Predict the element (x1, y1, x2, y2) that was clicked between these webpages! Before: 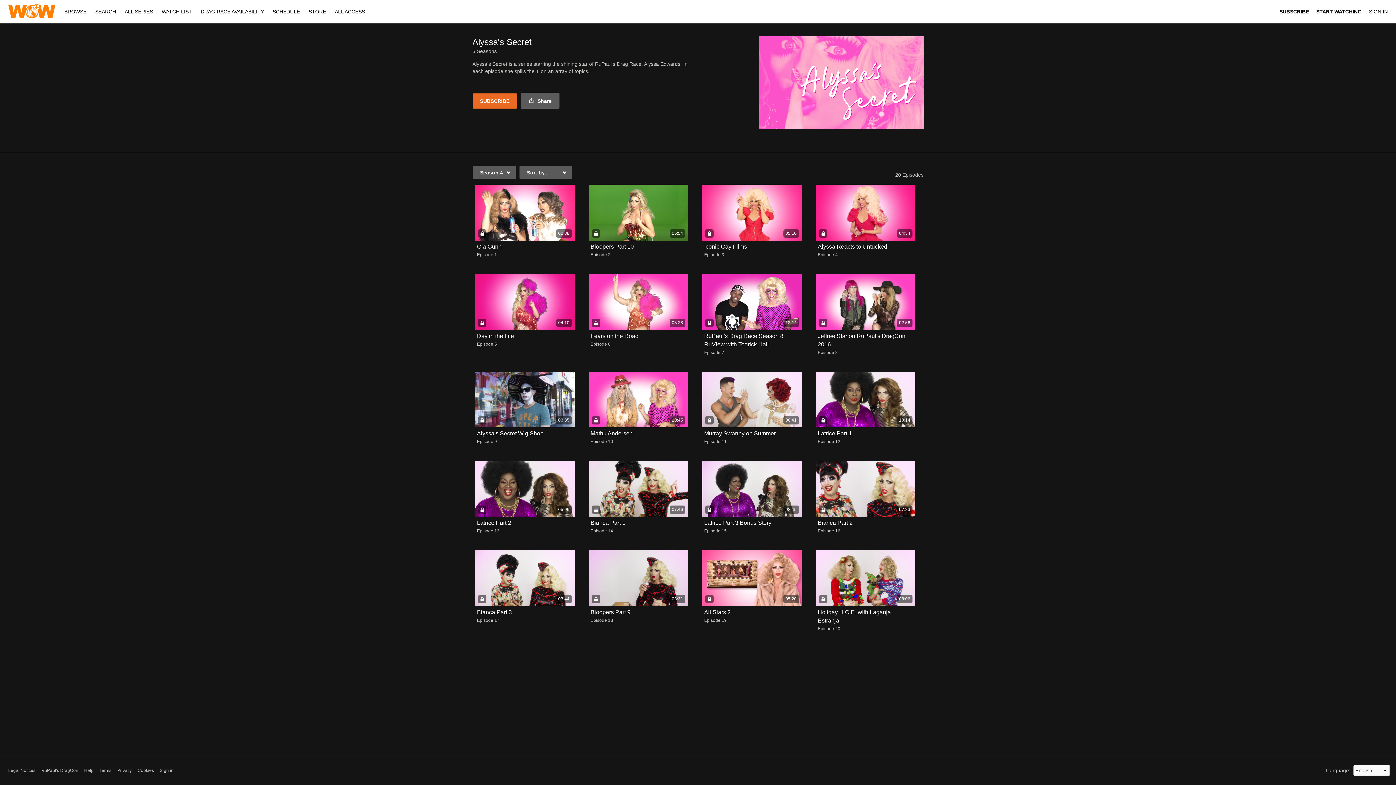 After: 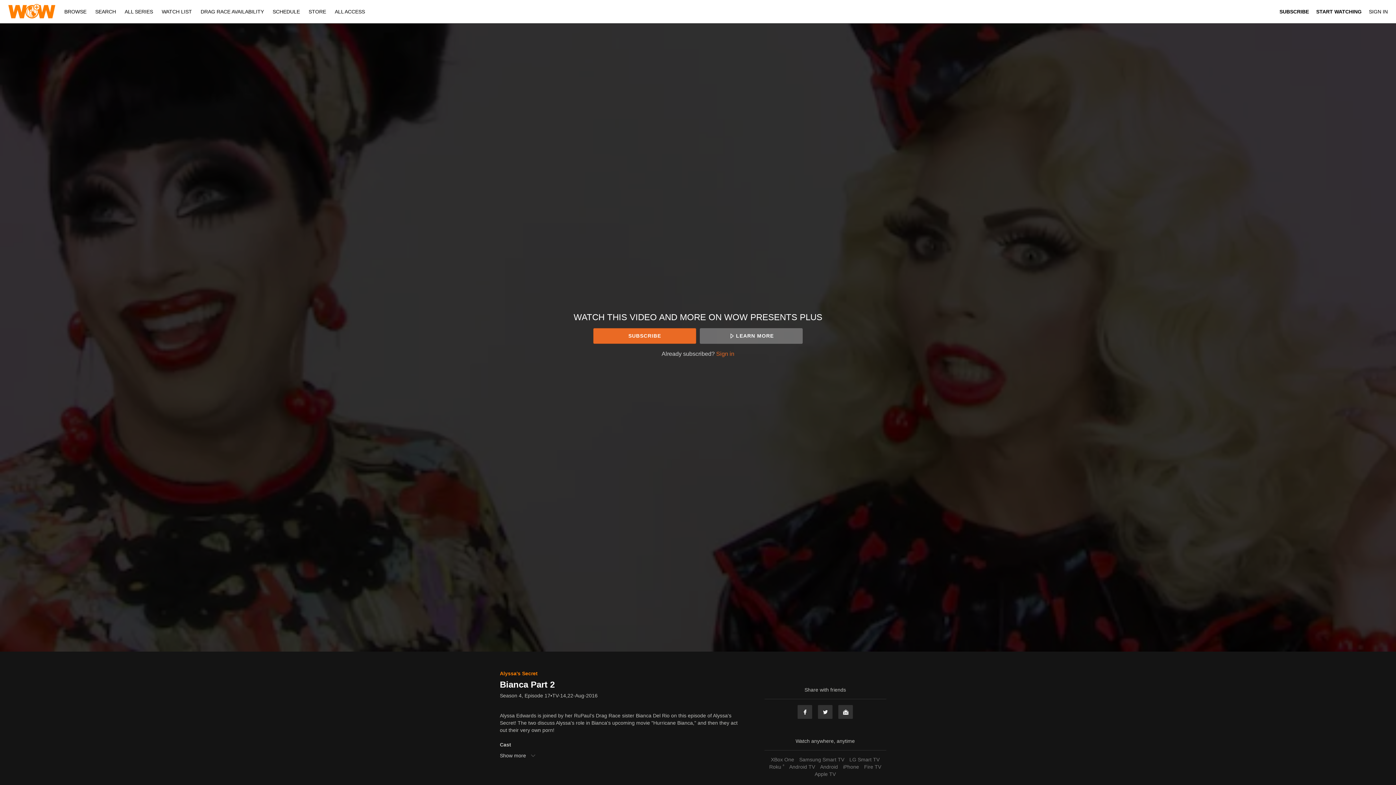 Action: label: 07:33 bbox: (816, 461, 915, 517)